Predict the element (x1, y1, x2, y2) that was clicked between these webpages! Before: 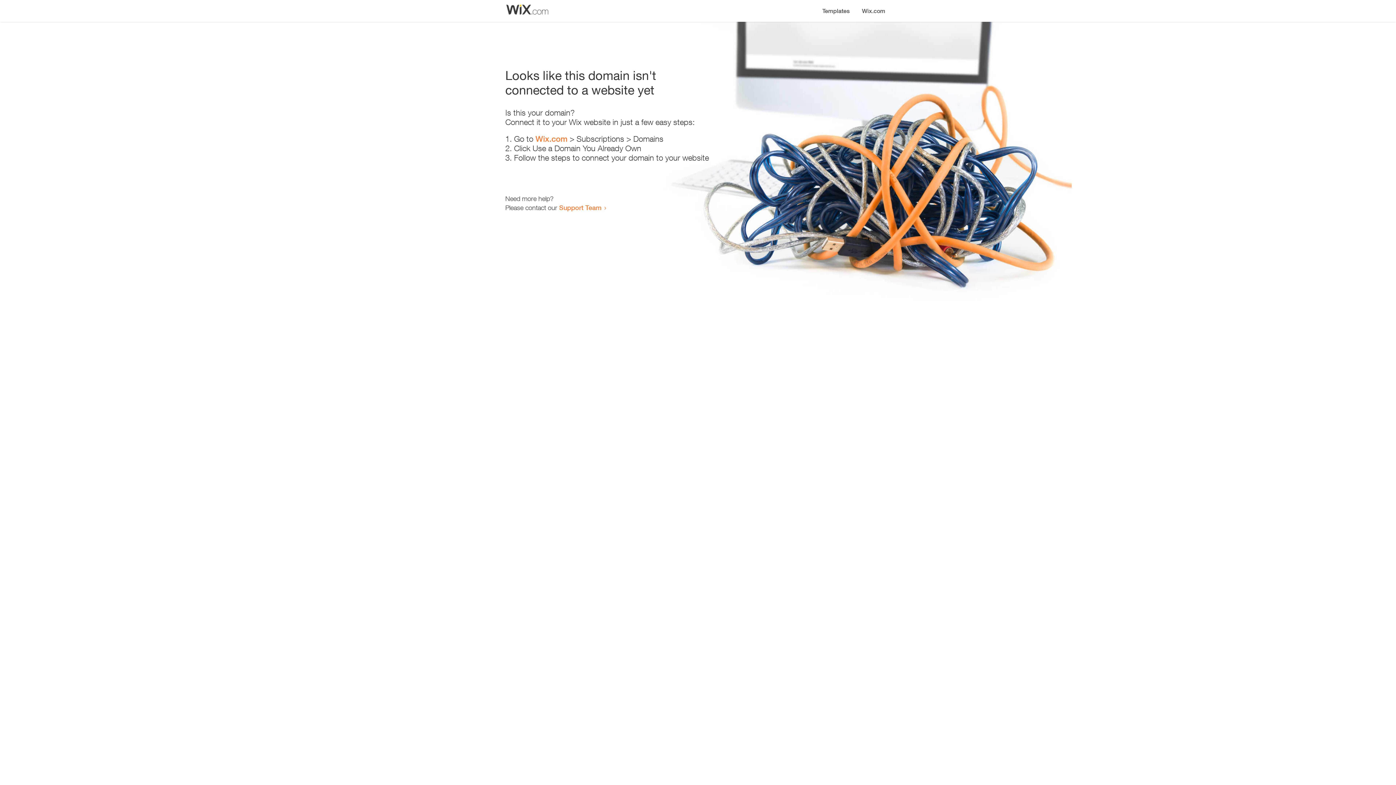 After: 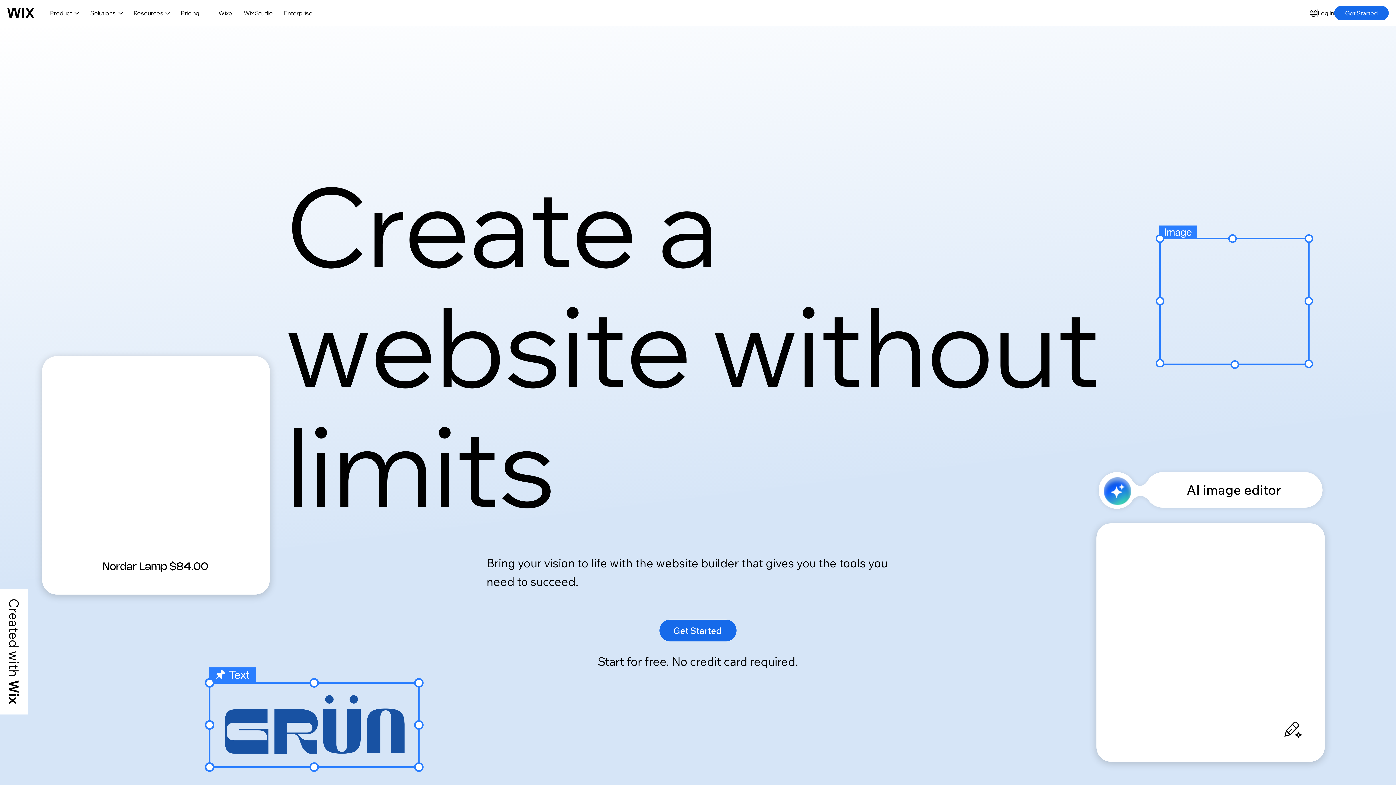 Action: bbox: (856, 0, 890, 14) label: Wix.com